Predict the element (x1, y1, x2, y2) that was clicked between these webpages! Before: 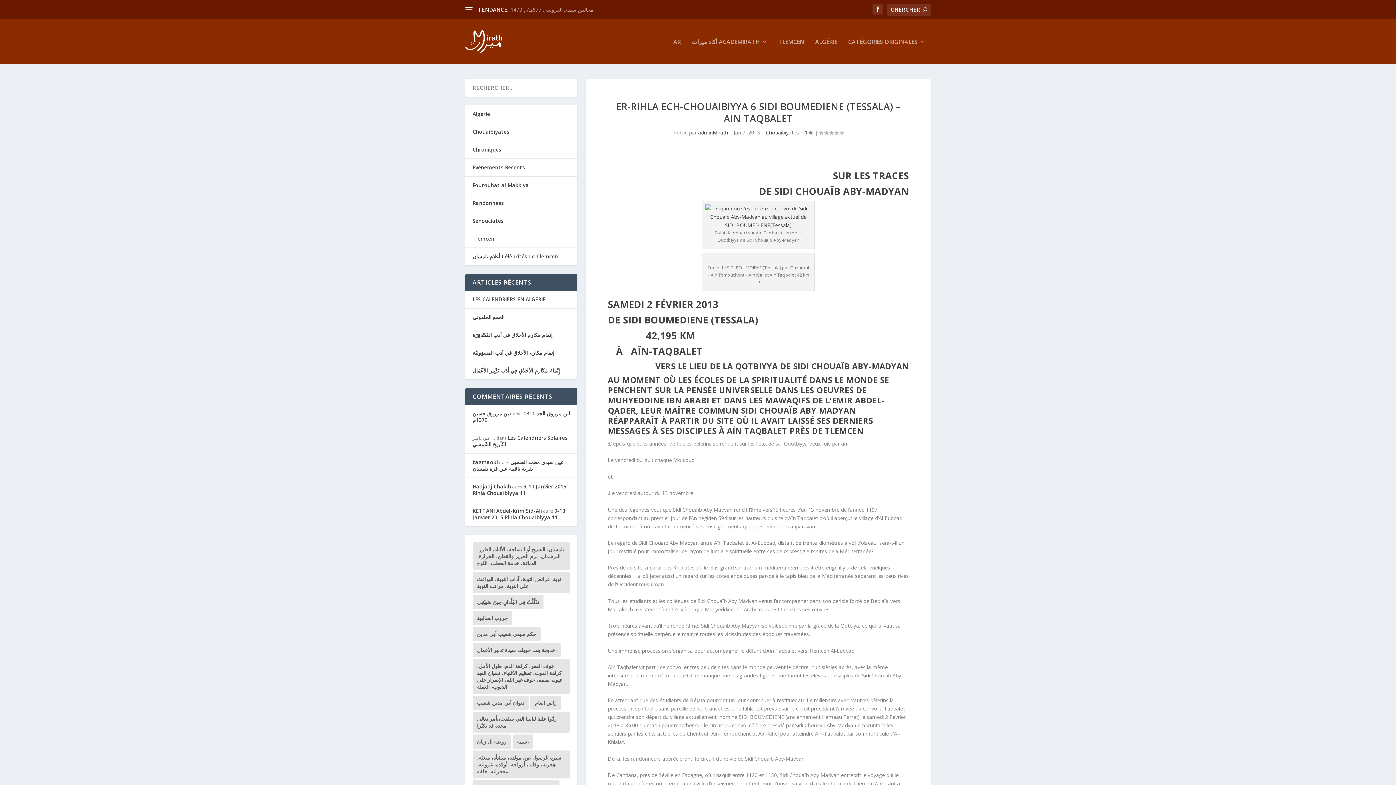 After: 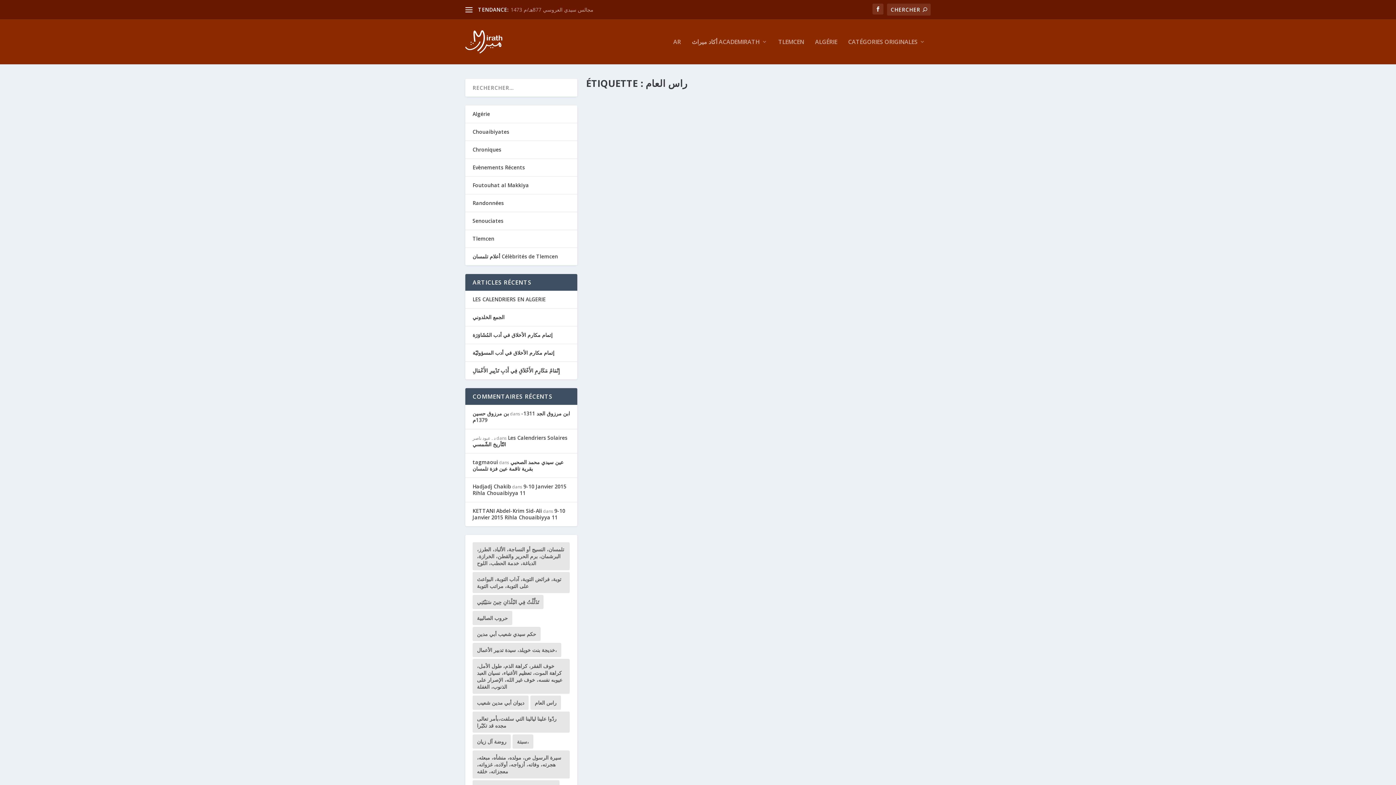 Action: bbox: (530, 695, 561, 710) label: راس العام (1 élément)